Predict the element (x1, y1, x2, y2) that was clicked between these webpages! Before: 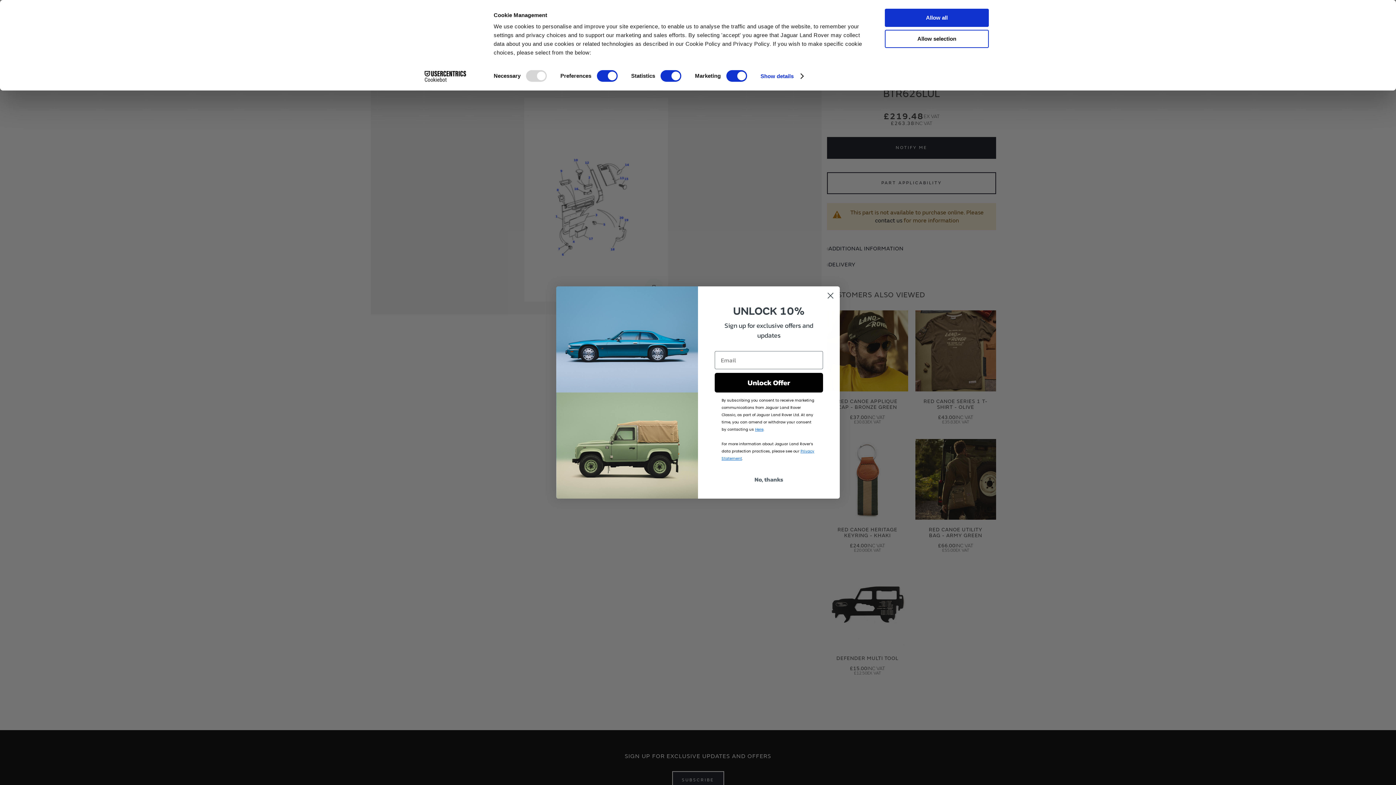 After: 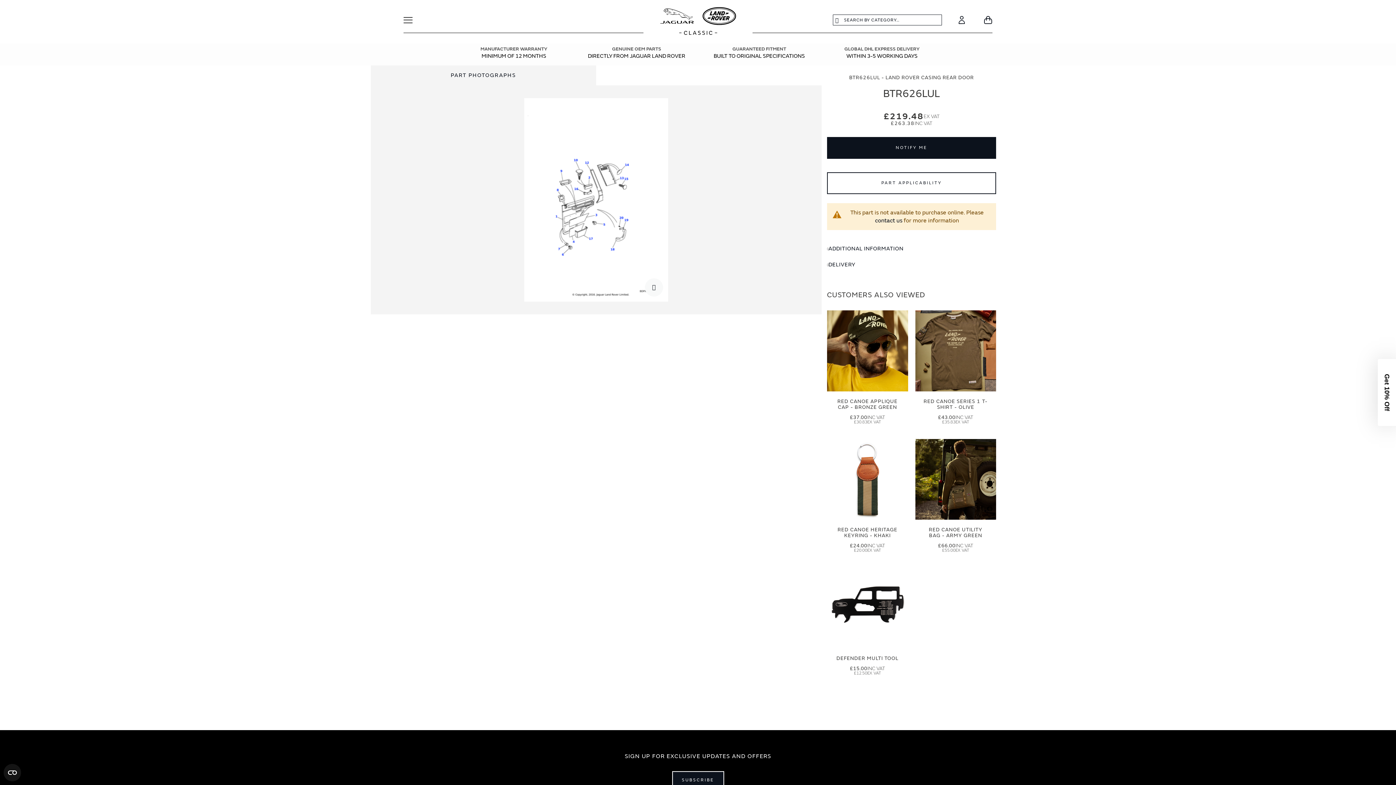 Action: label: Allow selection bbox: (885, 29, 989, 47)